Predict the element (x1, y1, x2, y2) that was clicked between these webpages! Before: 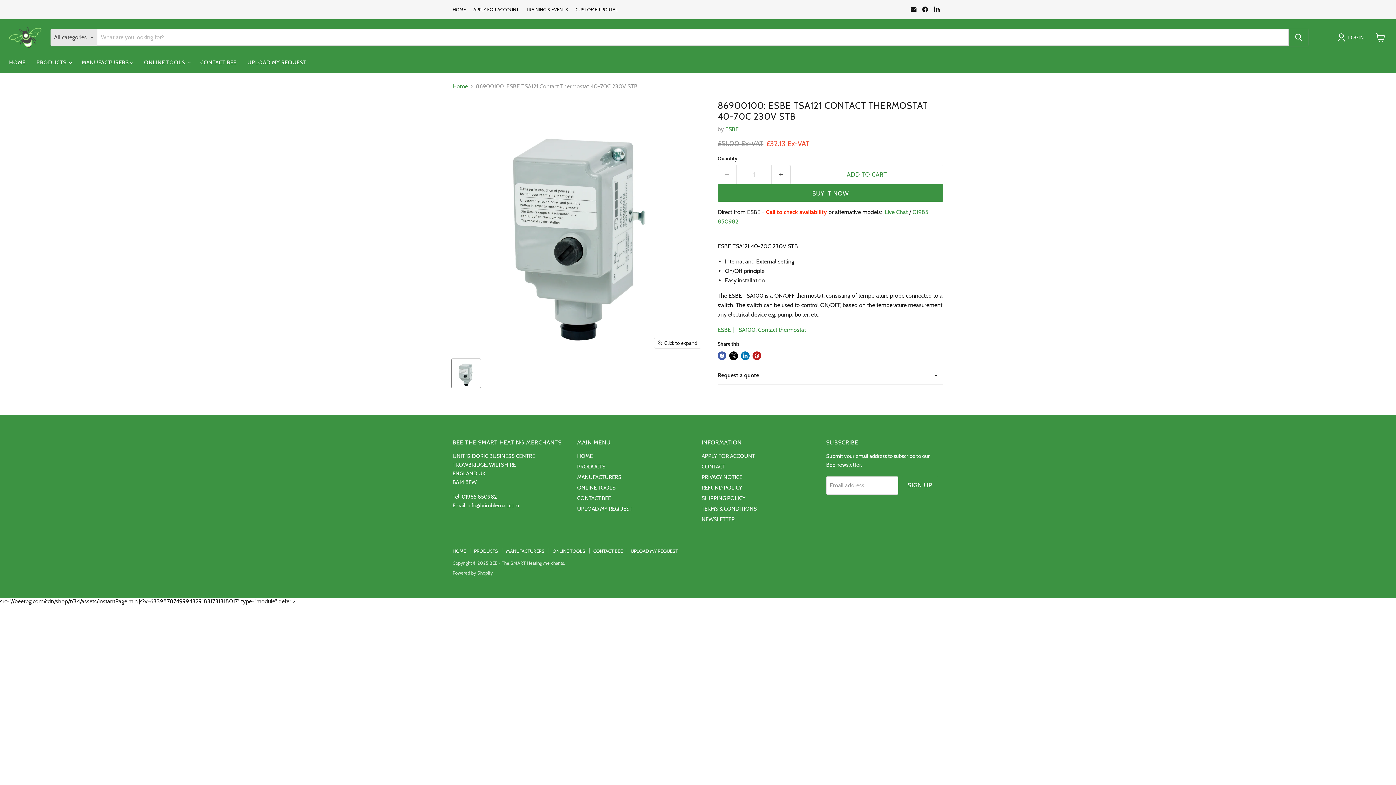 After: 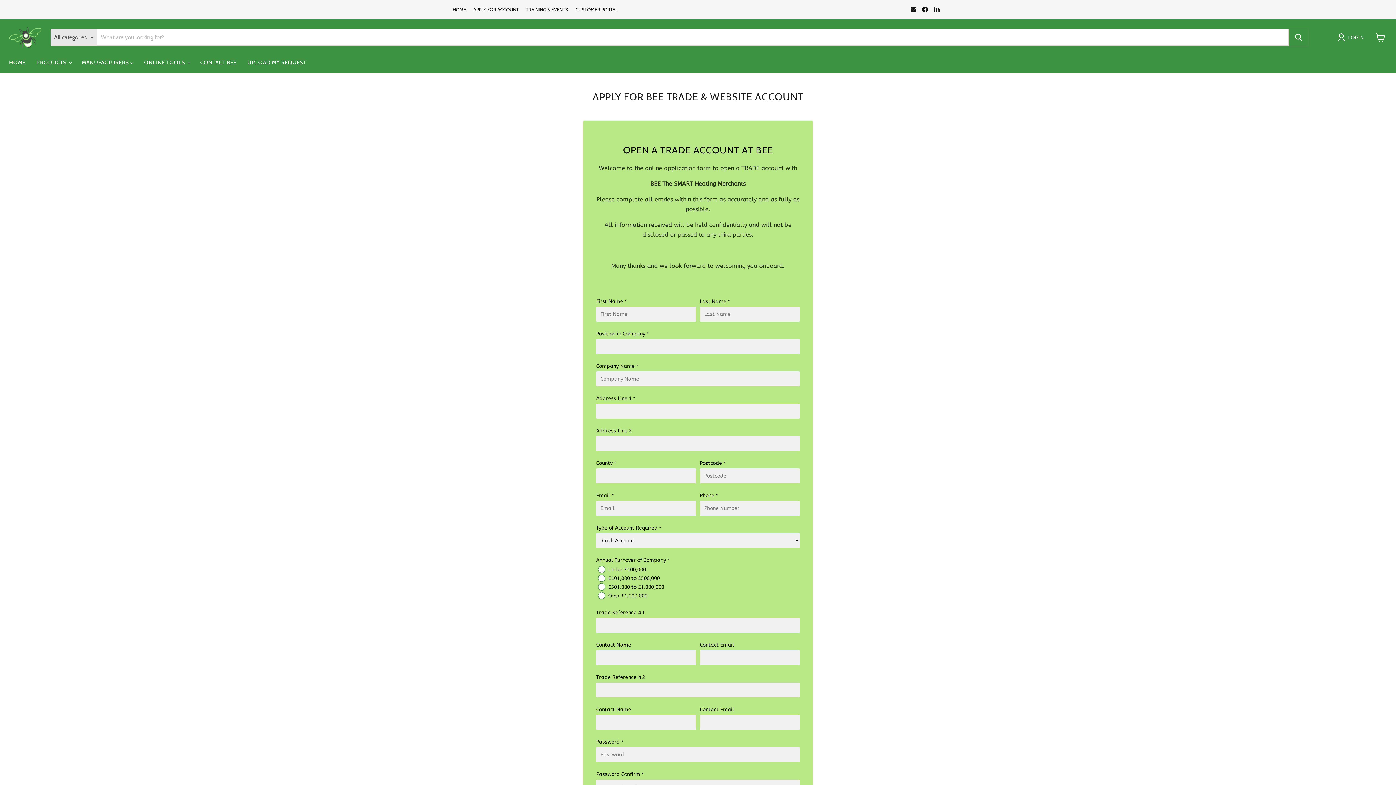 Action: bbox: (701, 453, 755, 459) label: APPLY FOR ACCOUNT